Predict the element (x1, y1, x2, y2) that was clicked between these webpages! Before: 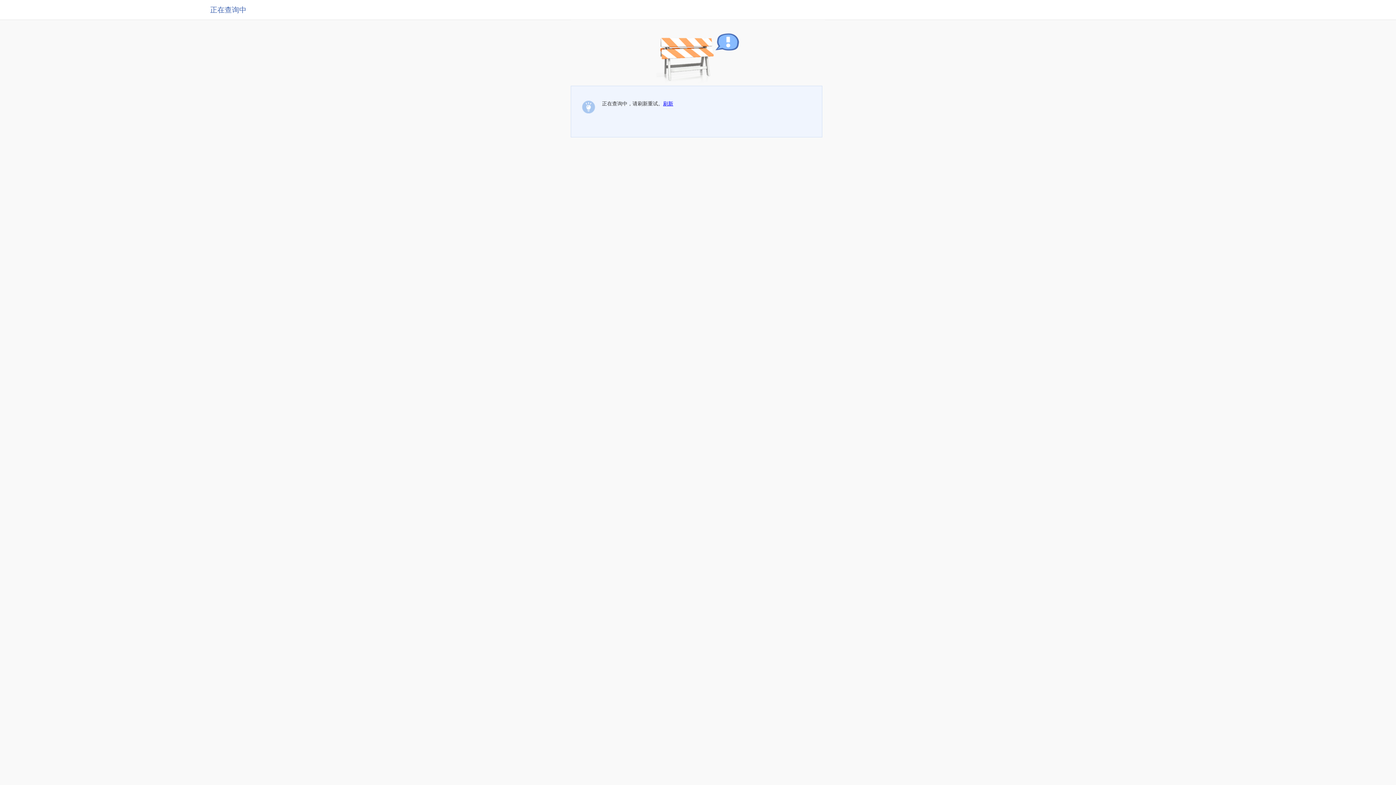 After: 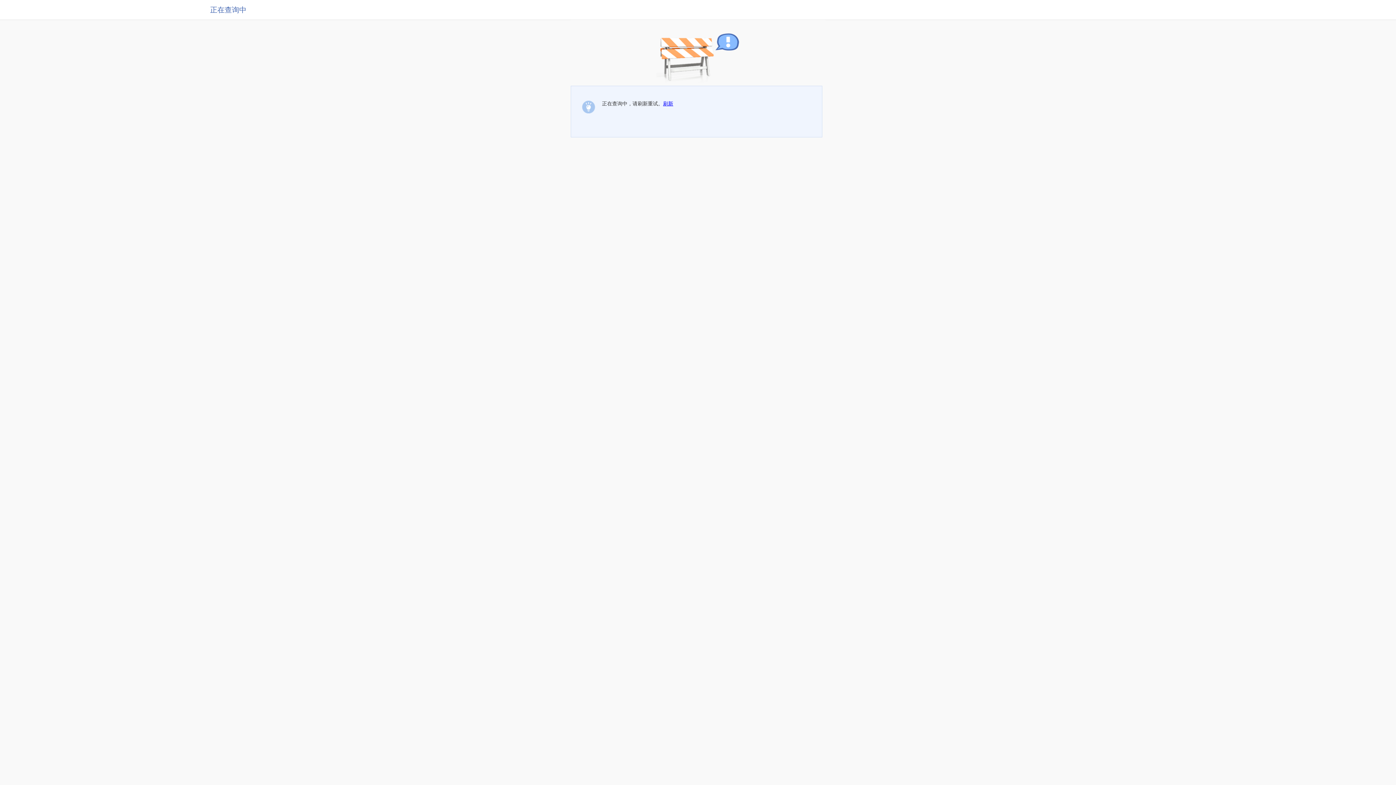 Action: bbox: (663, 100, 673, 106) label: 刷新